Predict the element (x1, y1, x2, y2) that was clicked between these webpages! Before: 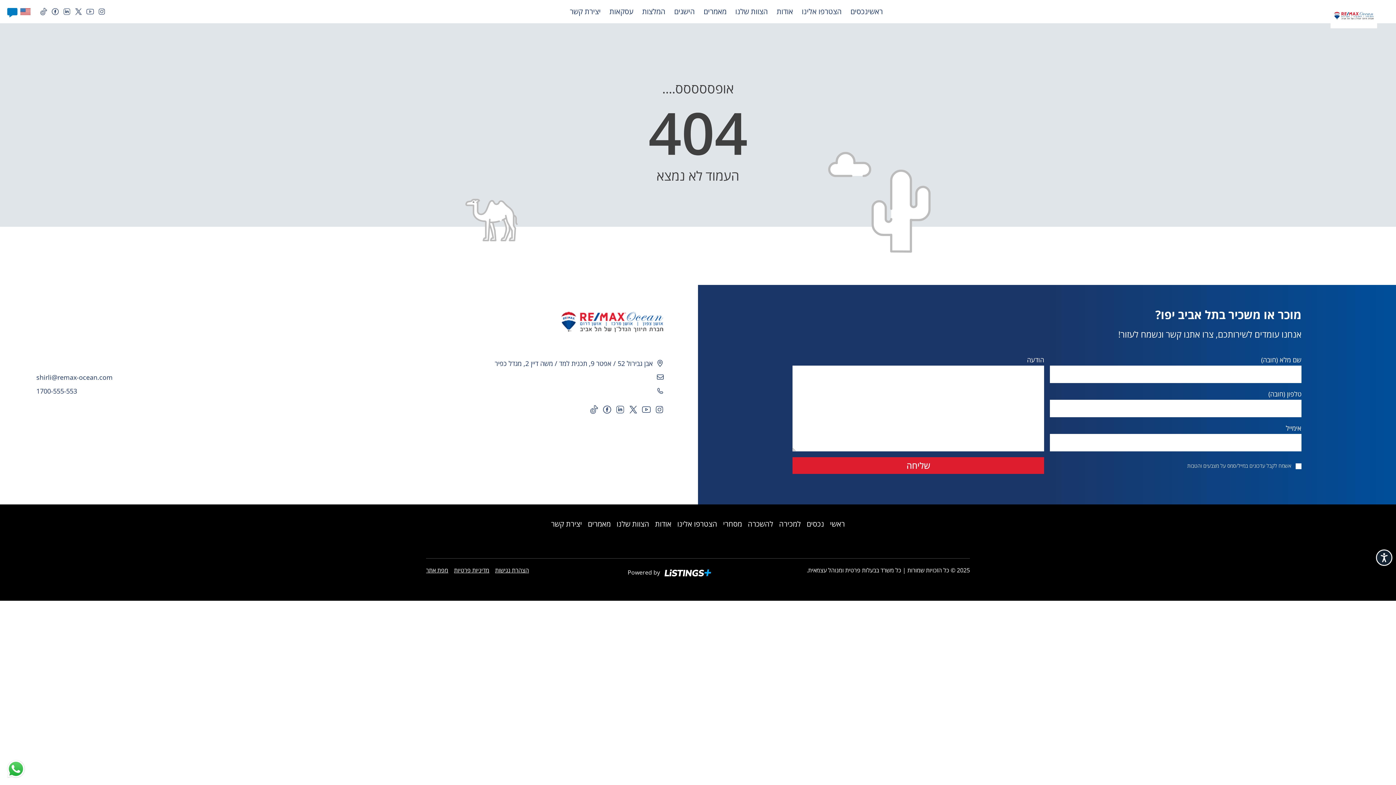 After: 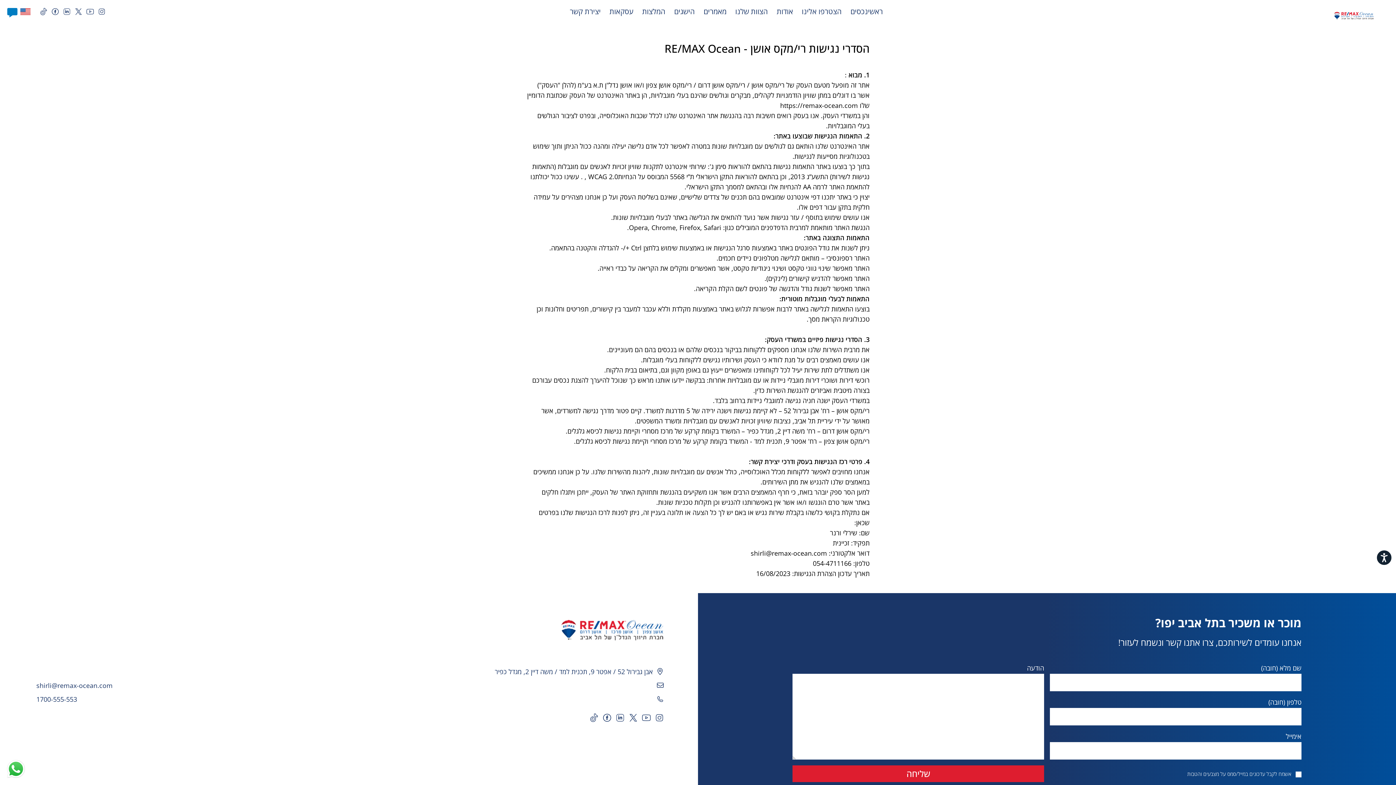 Action: label: הצהרת נגישות bbox: (495, 566, 534, 579)